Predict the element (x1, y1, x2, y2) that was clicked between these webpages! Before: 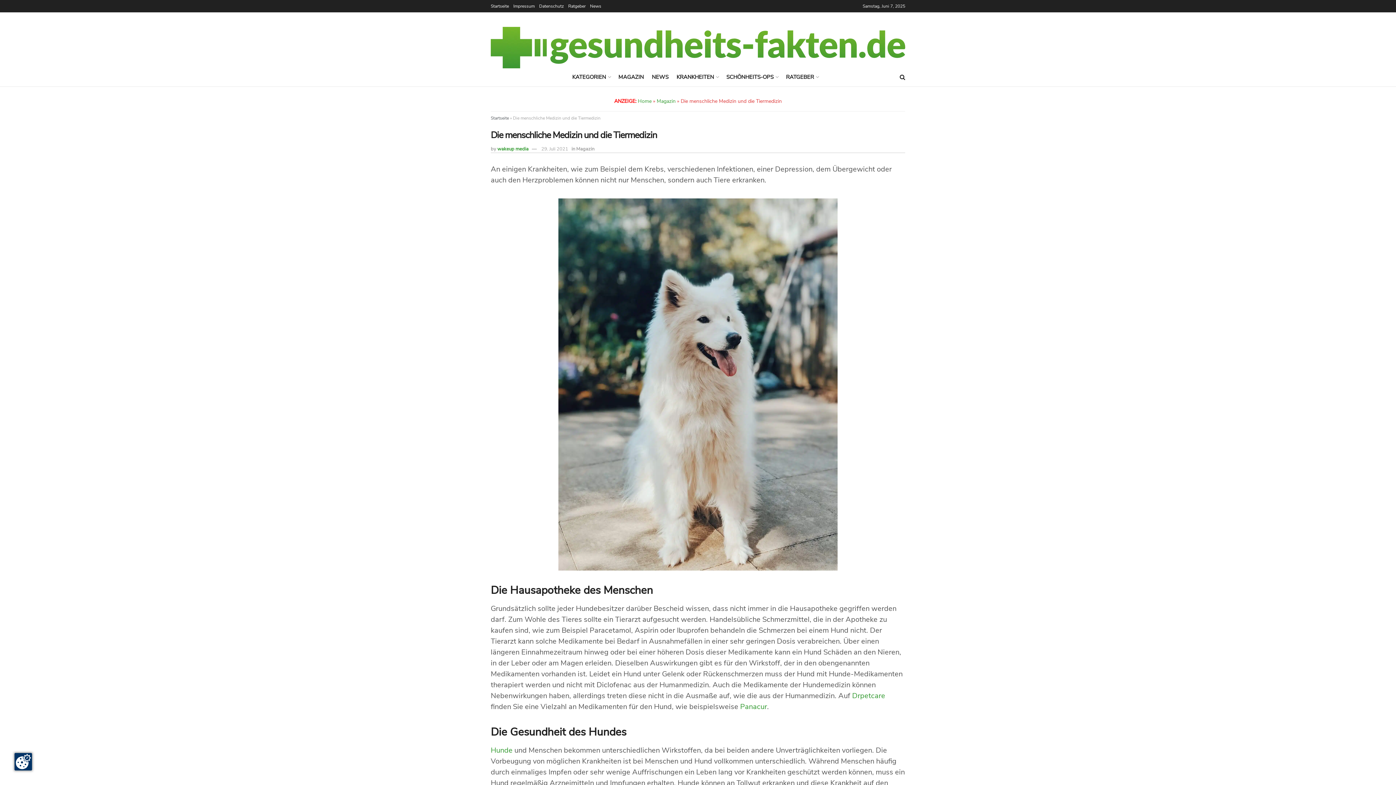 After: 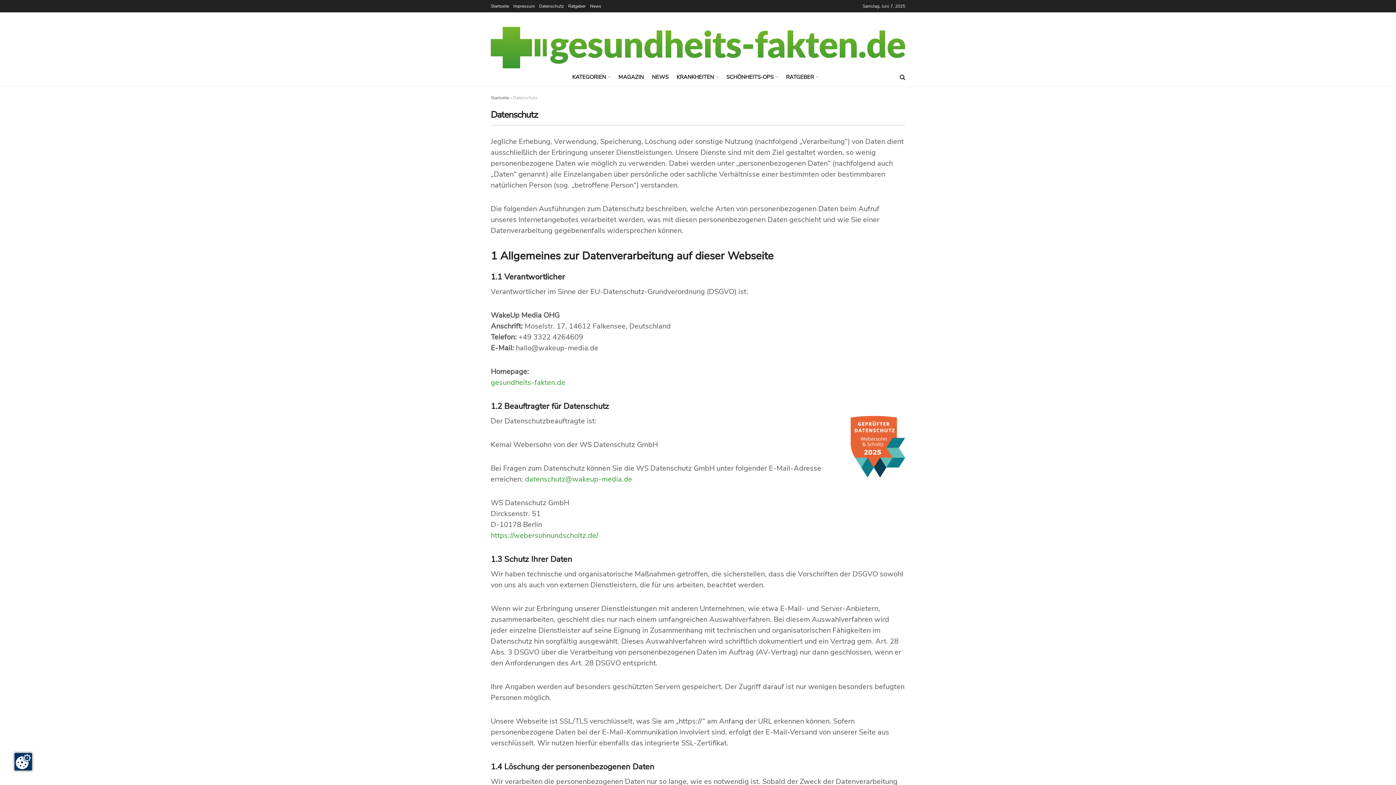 Action: label: Datenschutz bbox: (539, 0, 564, 12)